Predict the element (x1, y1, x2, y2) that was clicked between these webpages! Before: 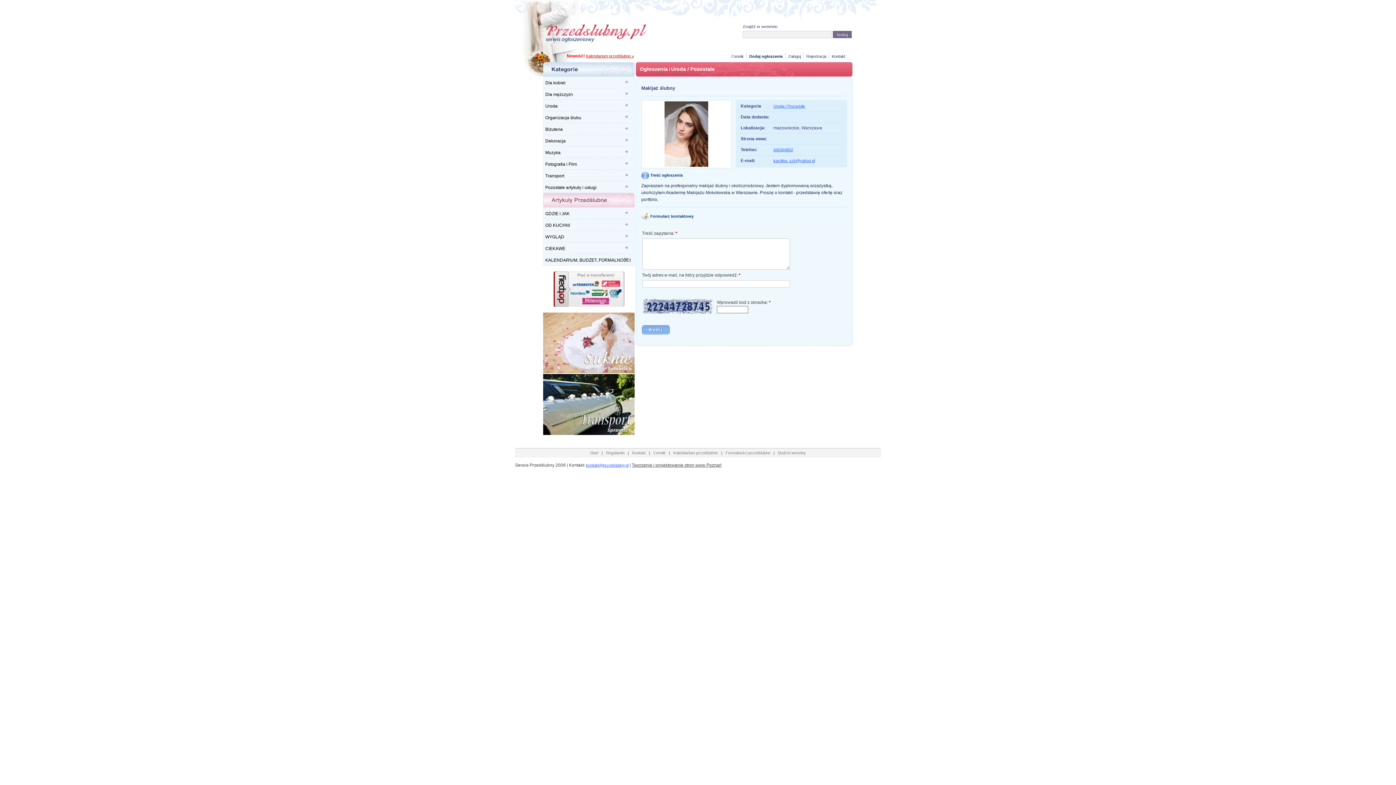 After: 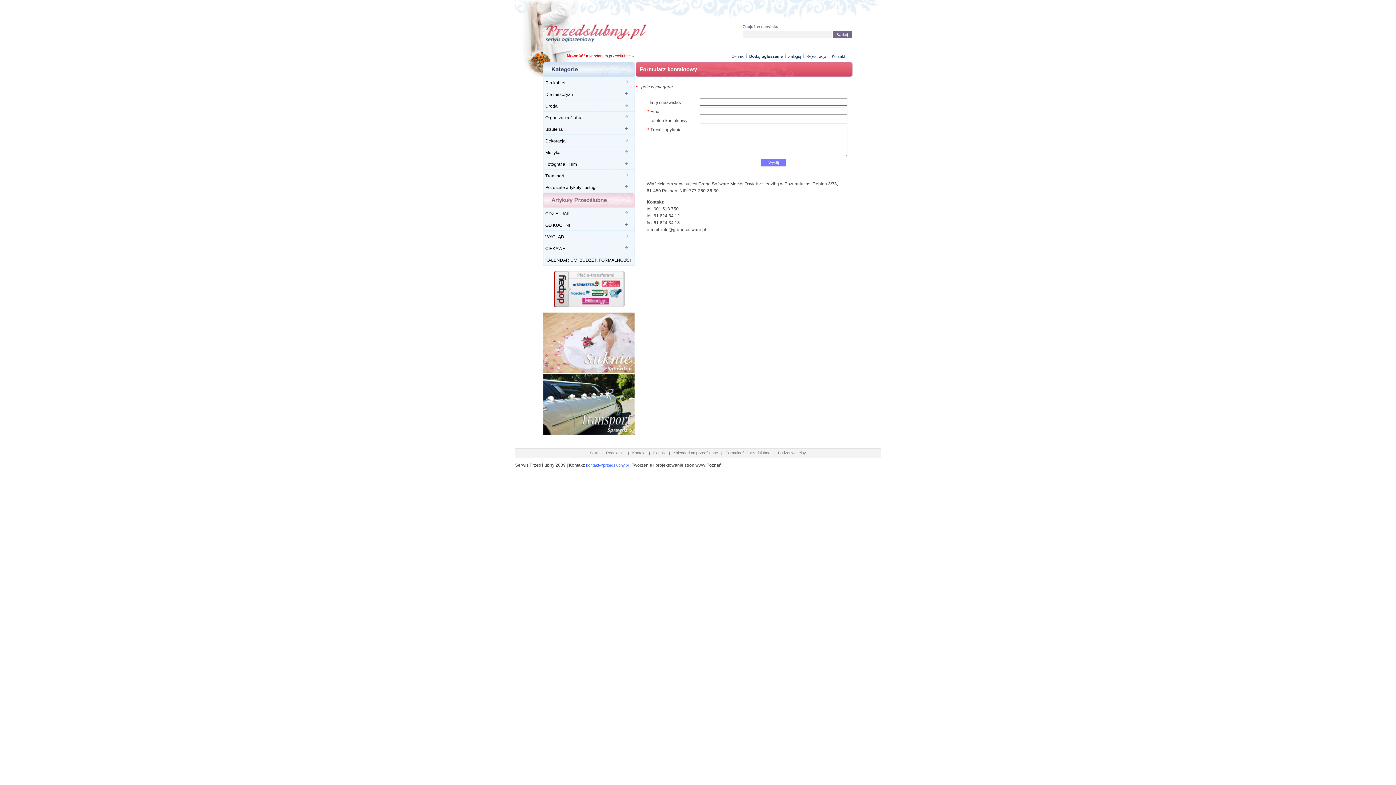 Action: bbox: (632, 450, 645, 455) label: Kontakt